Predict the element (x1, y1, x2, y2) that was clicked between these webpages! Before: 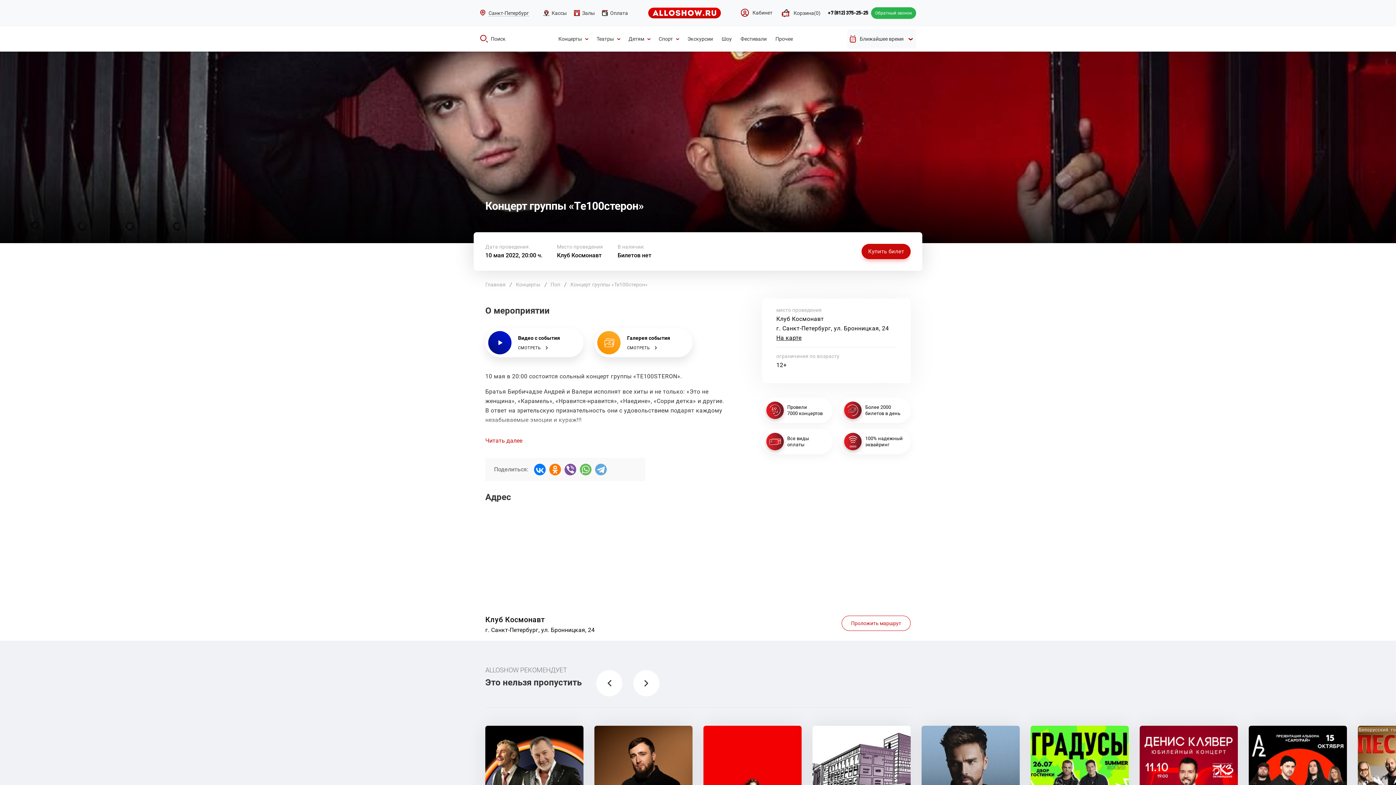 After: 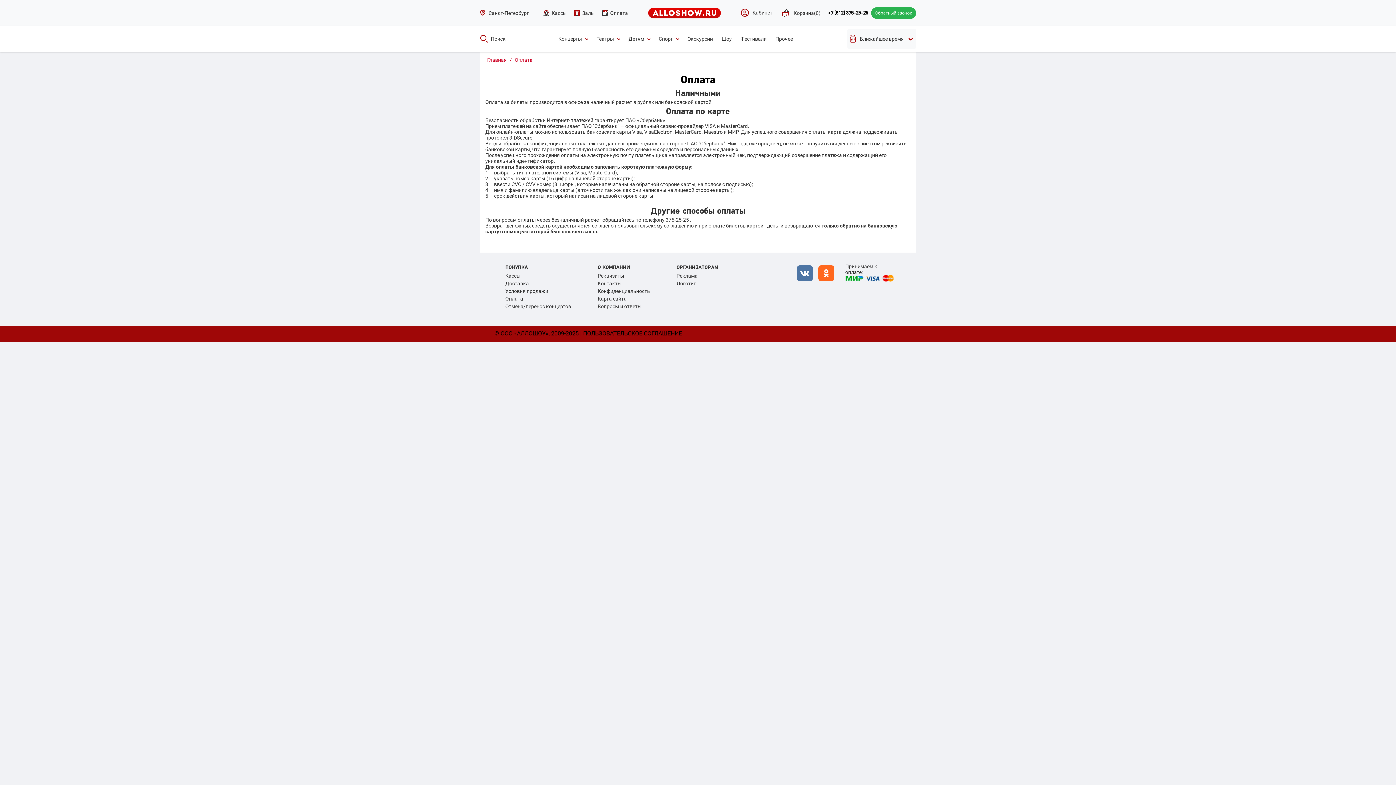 Action: label: Оплата bbox: (602, 10, 628, 16)